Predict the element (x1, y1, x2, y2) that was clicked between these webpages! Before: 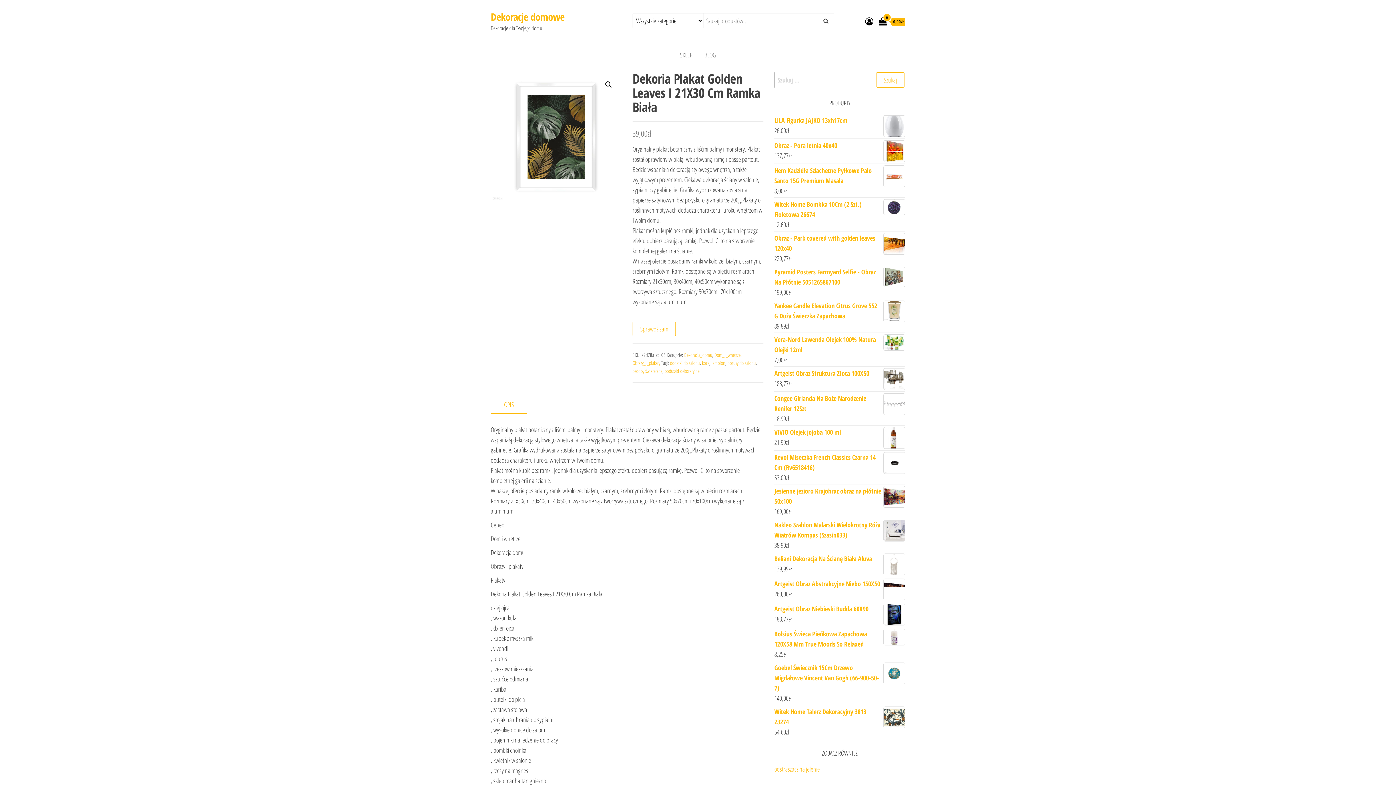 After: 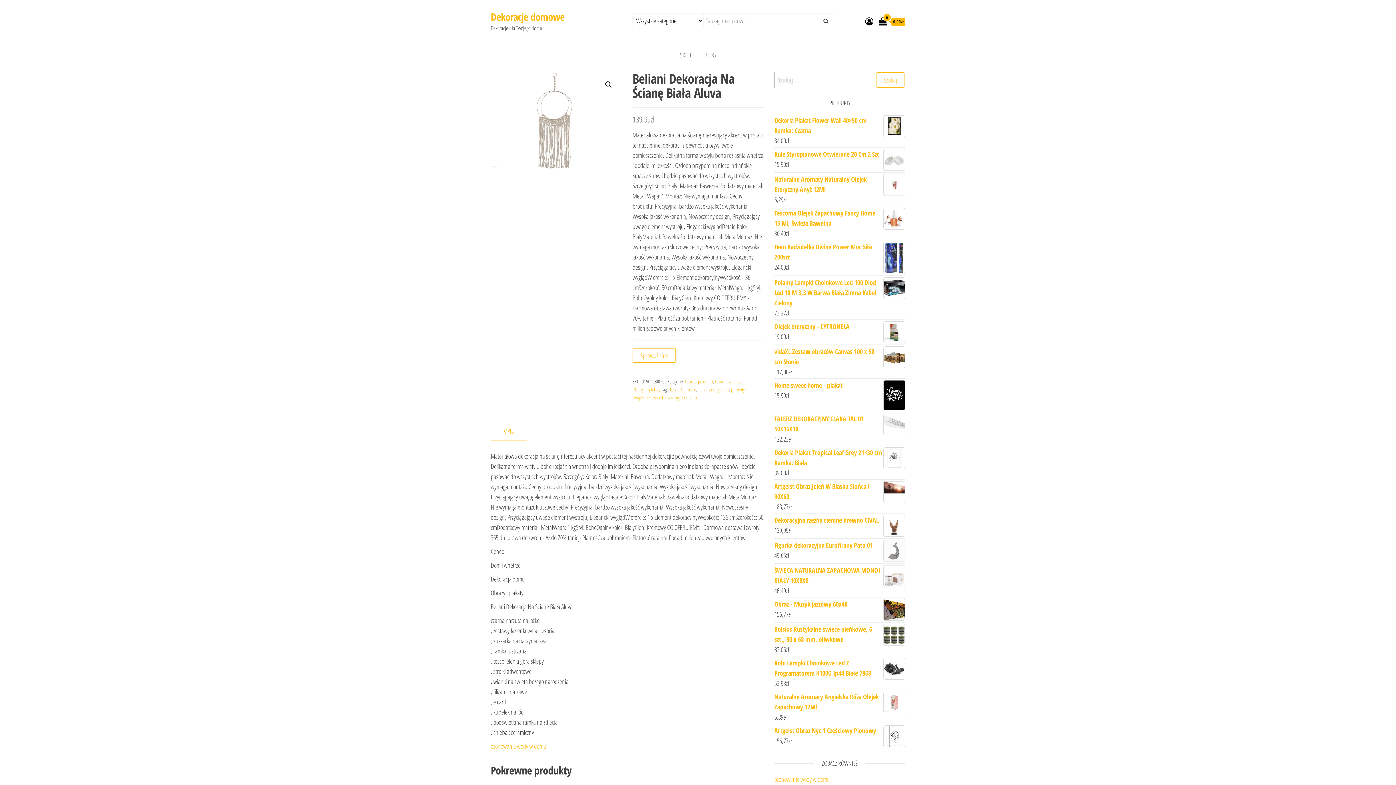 Action: bbox: (774, 553, 905, 564) label: Beliani Dekoracja Na Ścianę Biała Aluva